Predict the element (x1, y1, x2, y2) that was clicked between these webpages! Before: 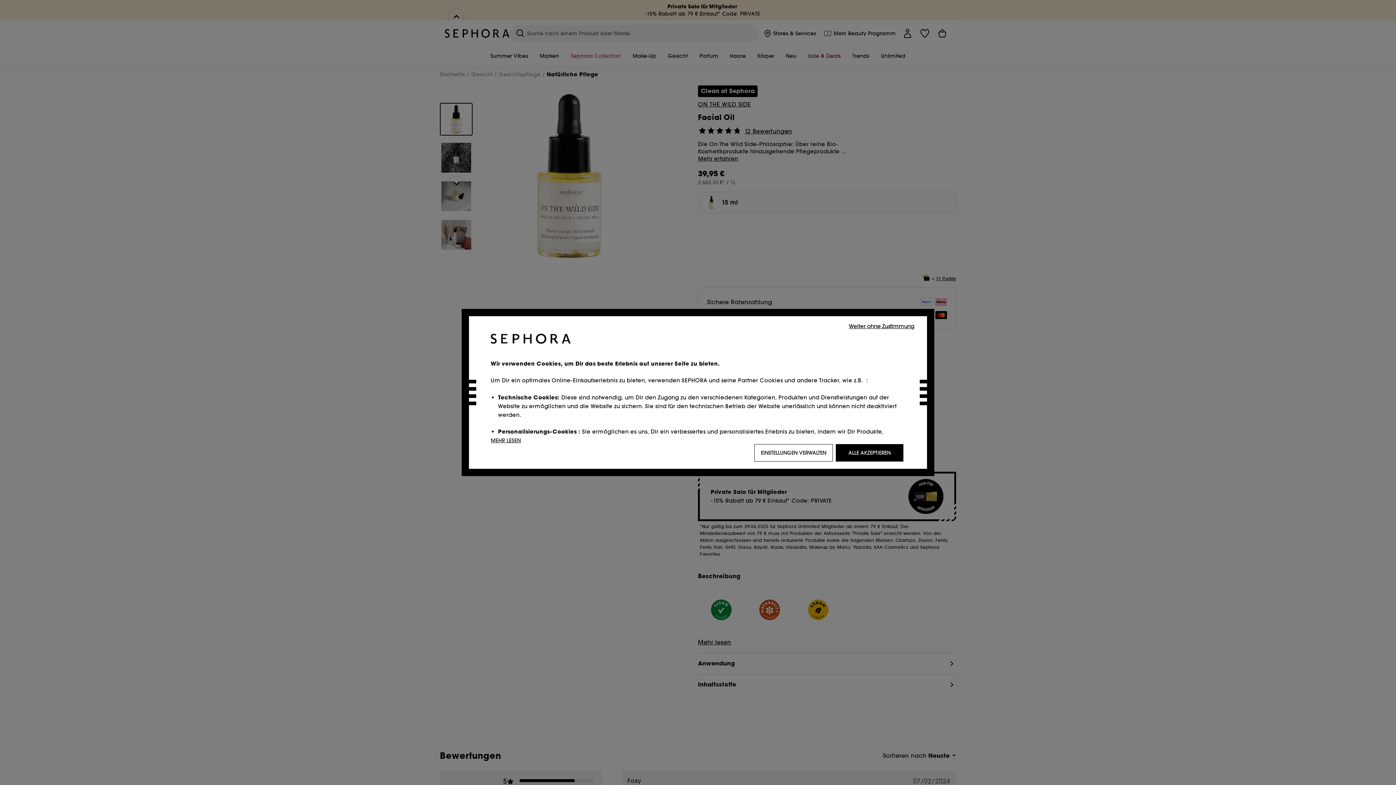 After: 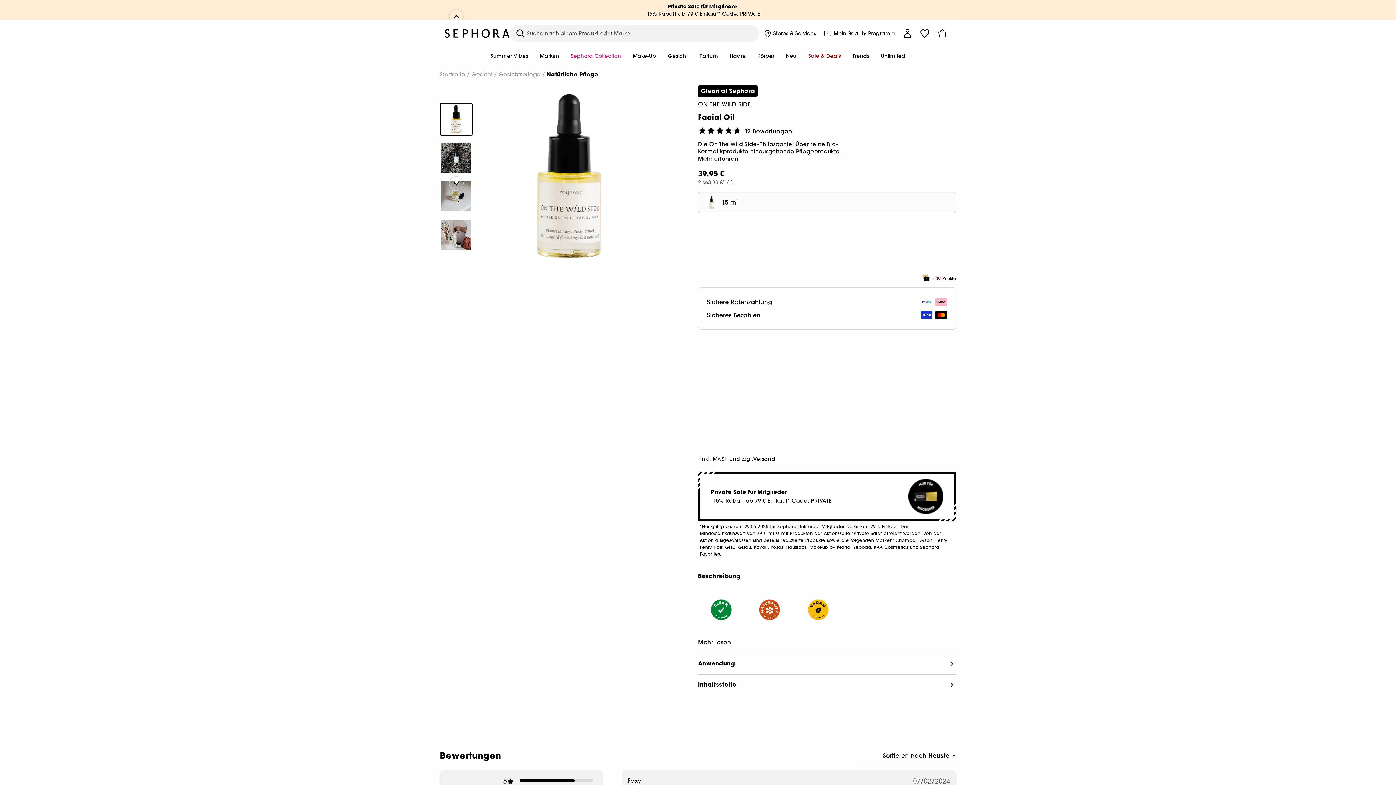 Action: label: ALLE AKZEPTIEREN bbox: (836, 444, 903, 461)